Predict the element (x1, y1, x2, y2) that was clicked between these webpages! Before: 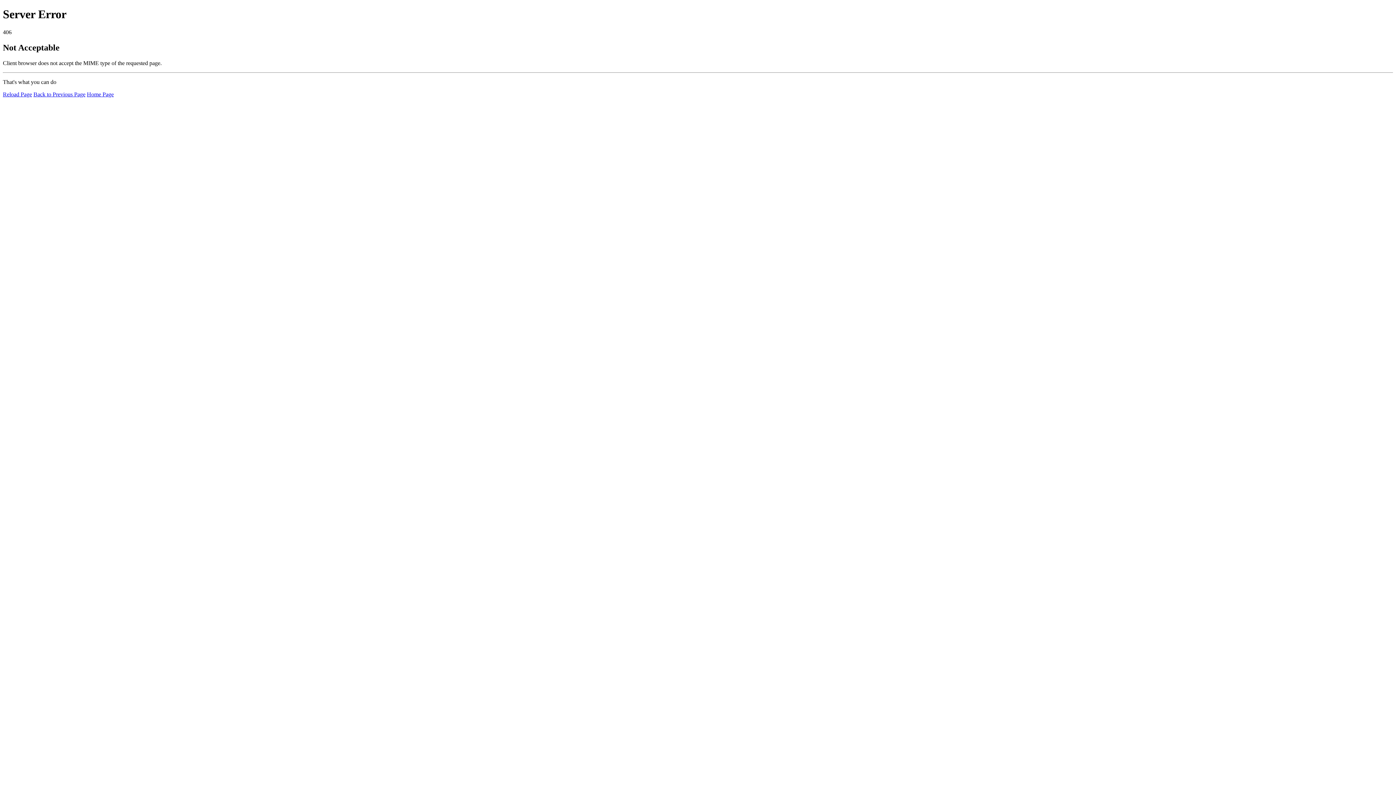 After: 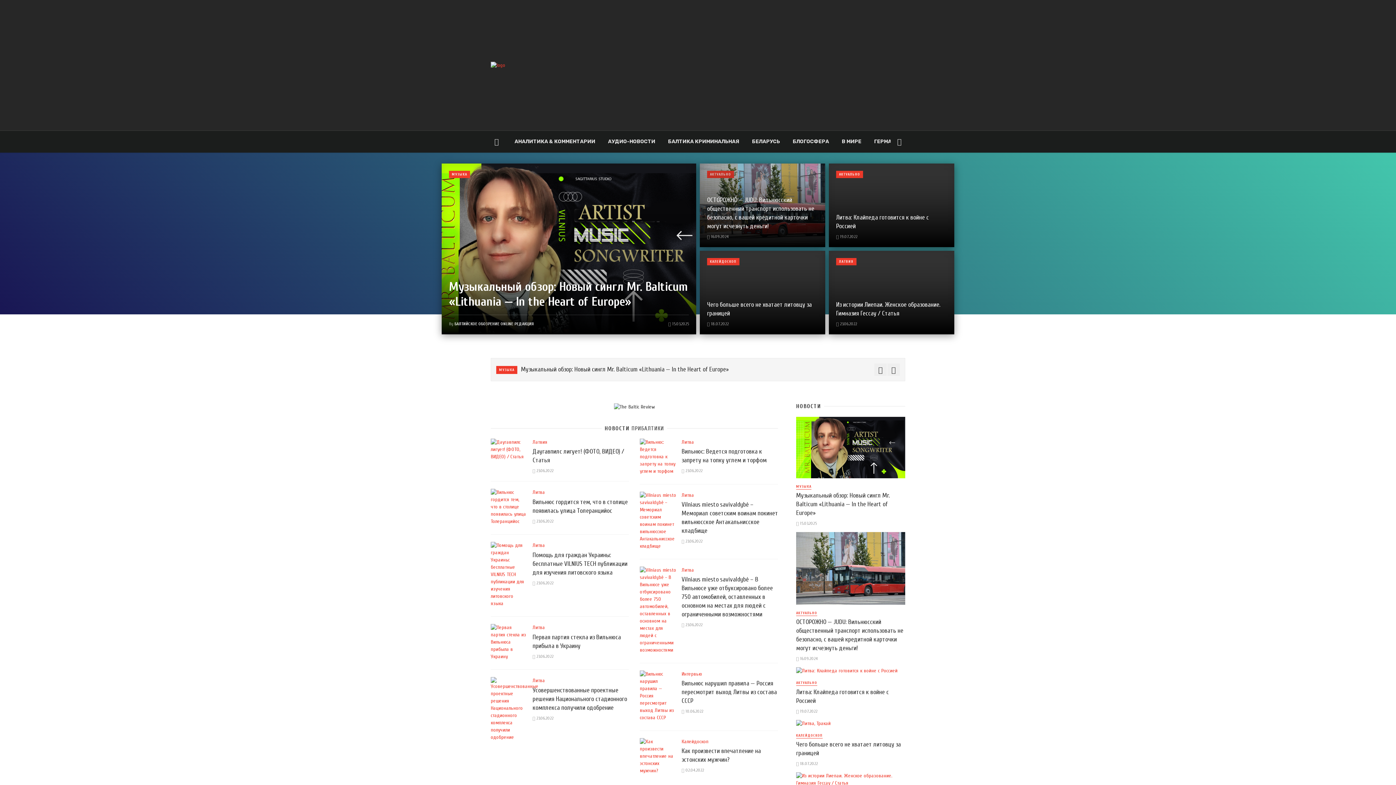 Action: bbox: (86, 91, 113, 97) label: Home Page